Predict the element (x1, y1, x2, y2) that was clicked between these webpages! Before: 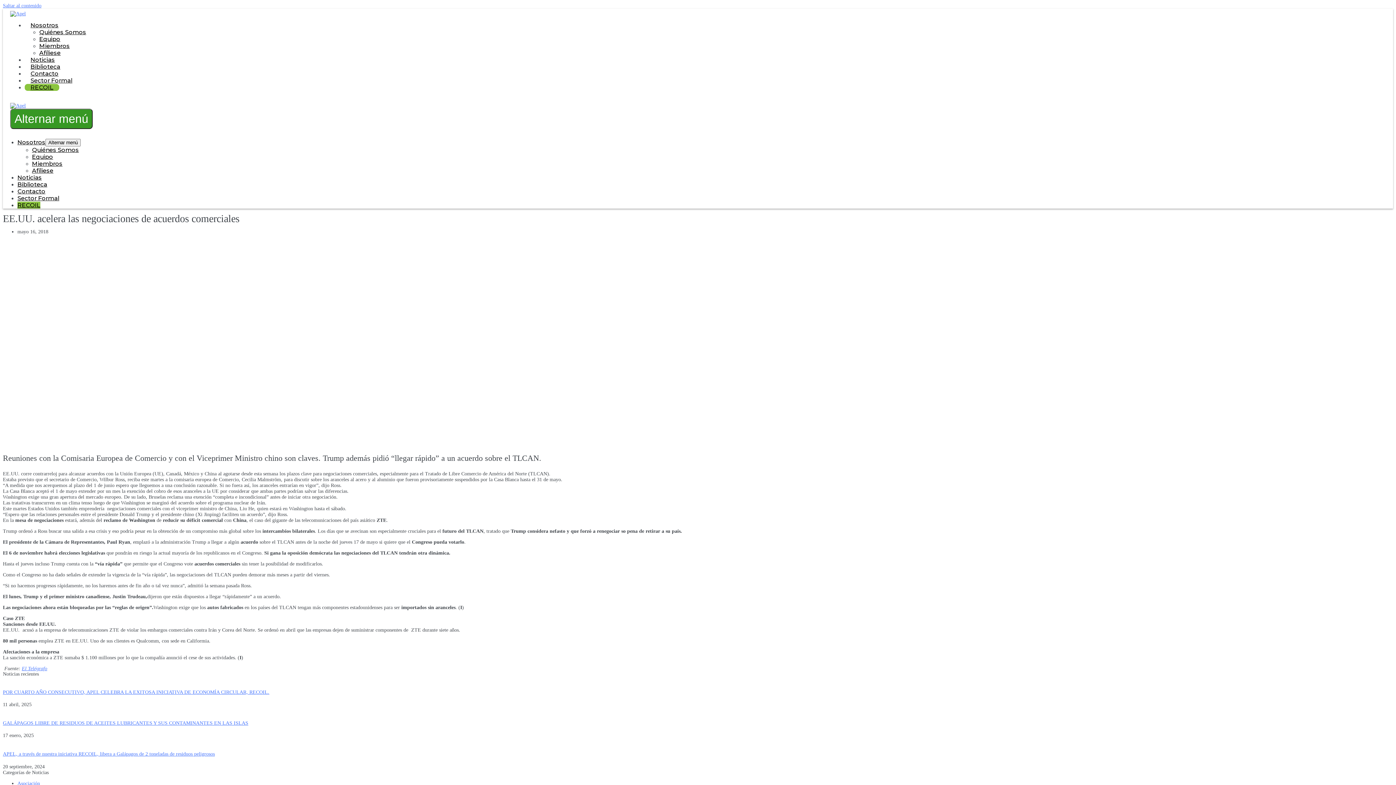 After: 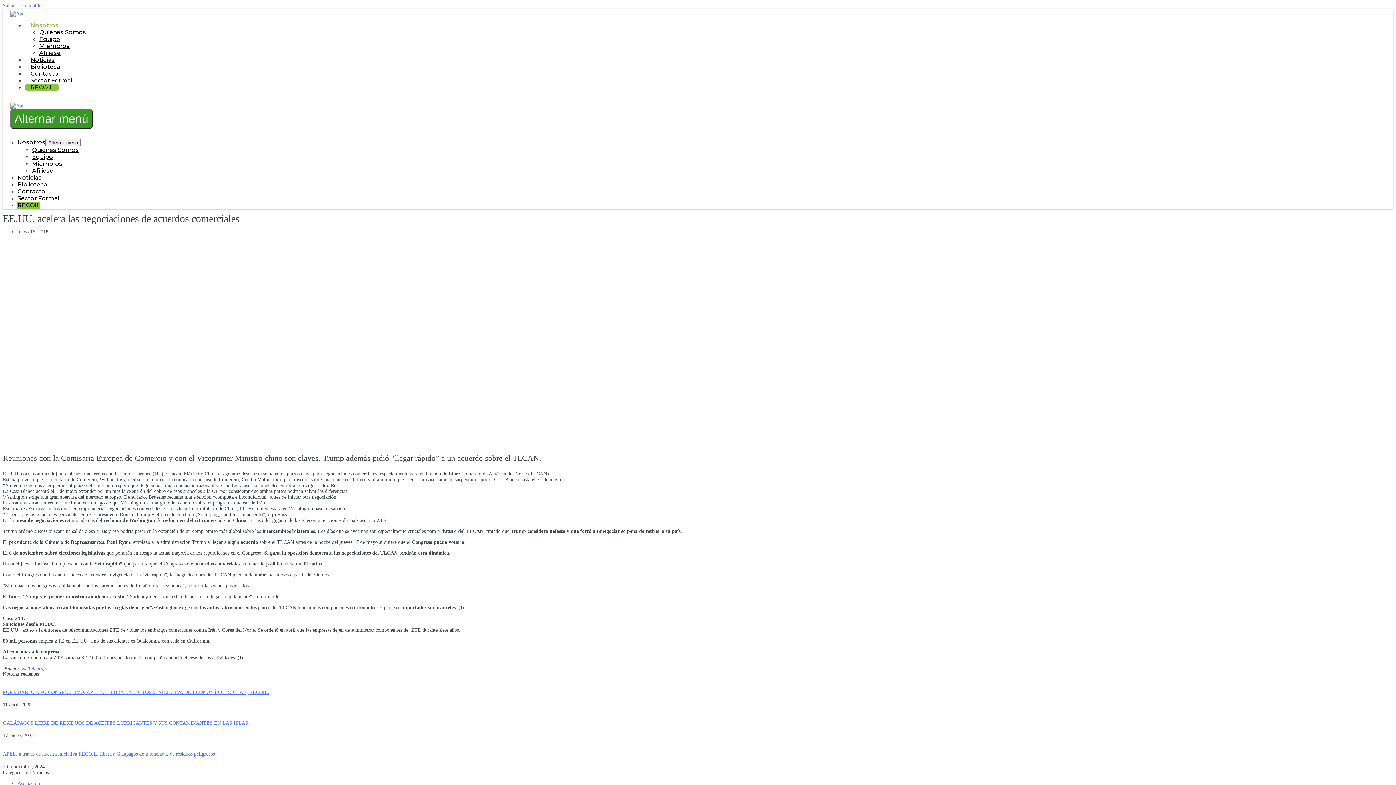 Action: bbox: (24, 21, 64, 28) label: Nosotros